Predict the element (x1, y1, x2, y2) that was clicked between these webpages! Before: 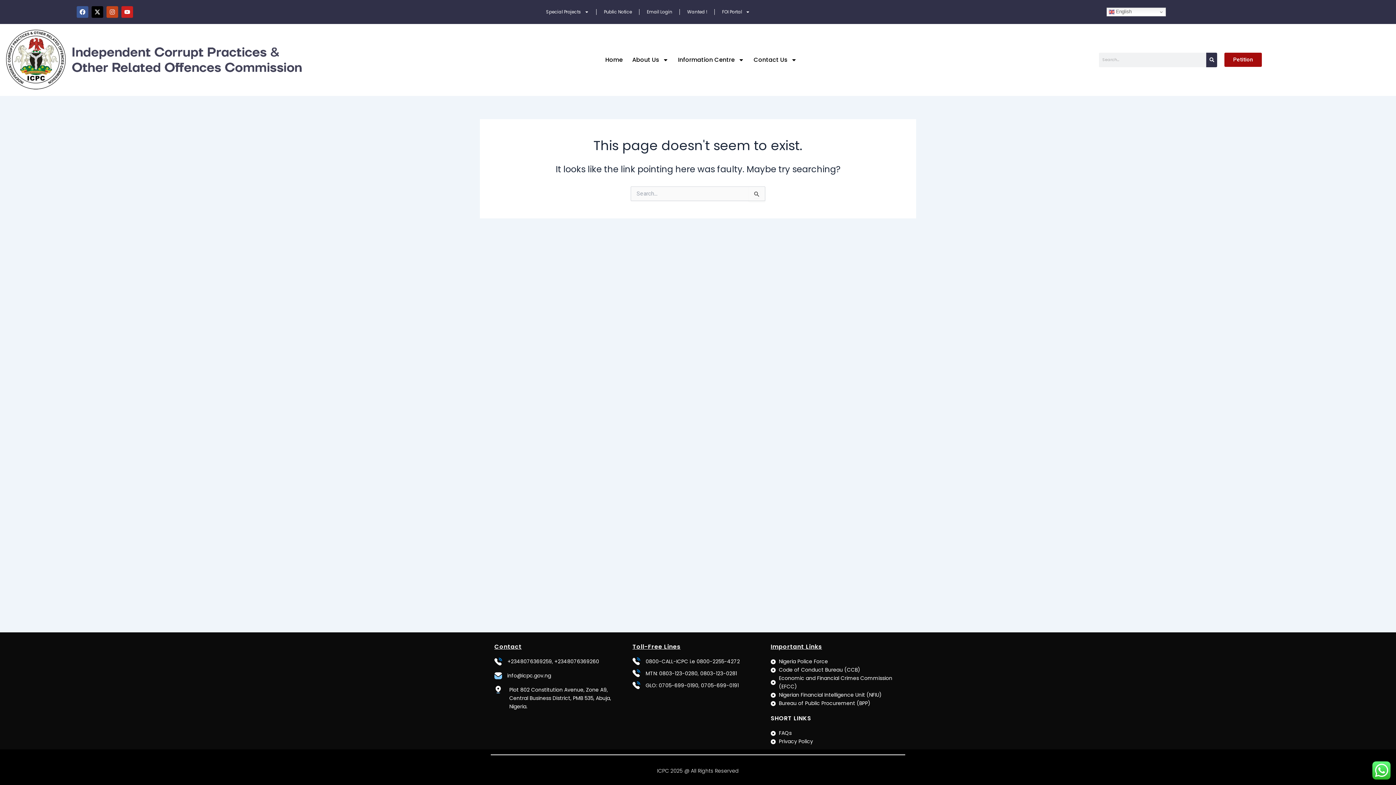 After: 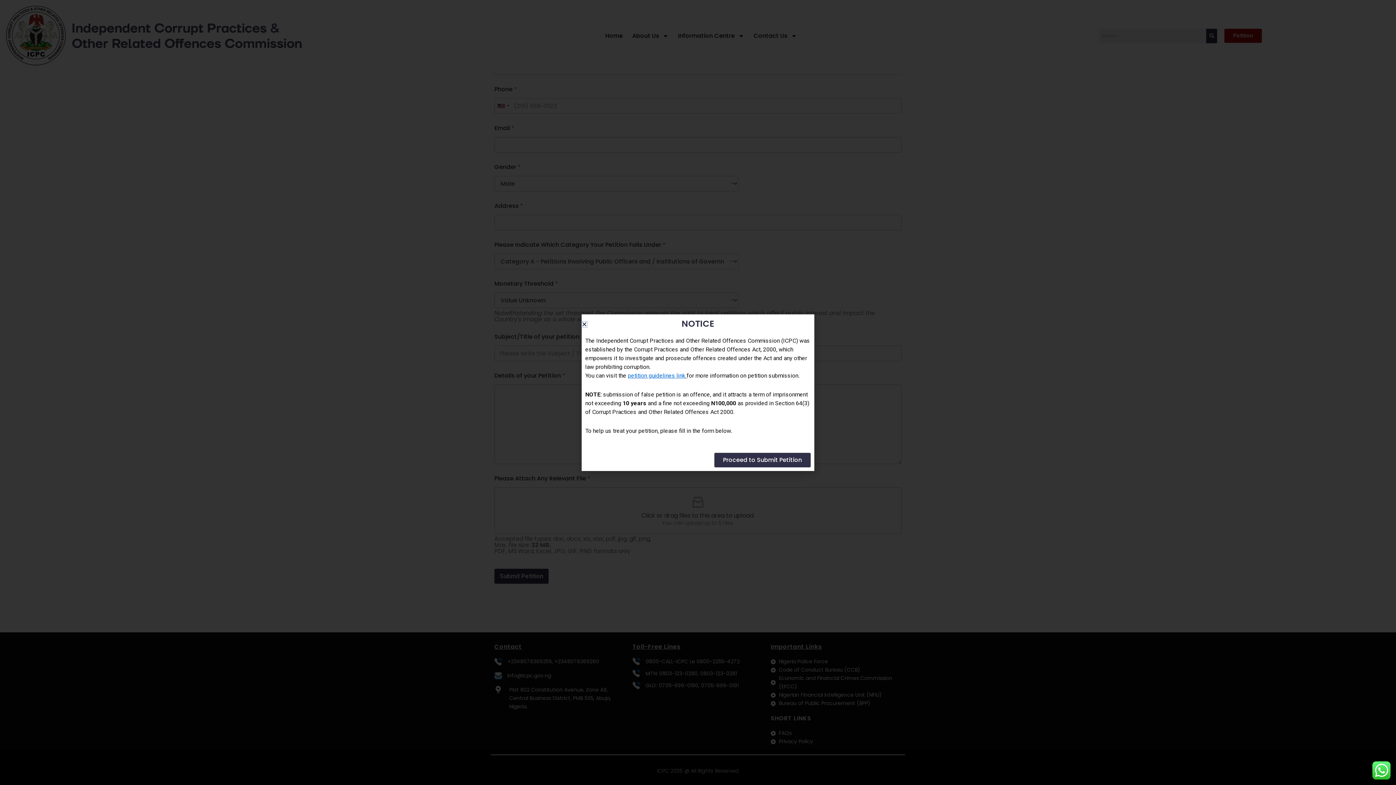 Action: label: Petition bbox: (1224, 52, 1262, 67)